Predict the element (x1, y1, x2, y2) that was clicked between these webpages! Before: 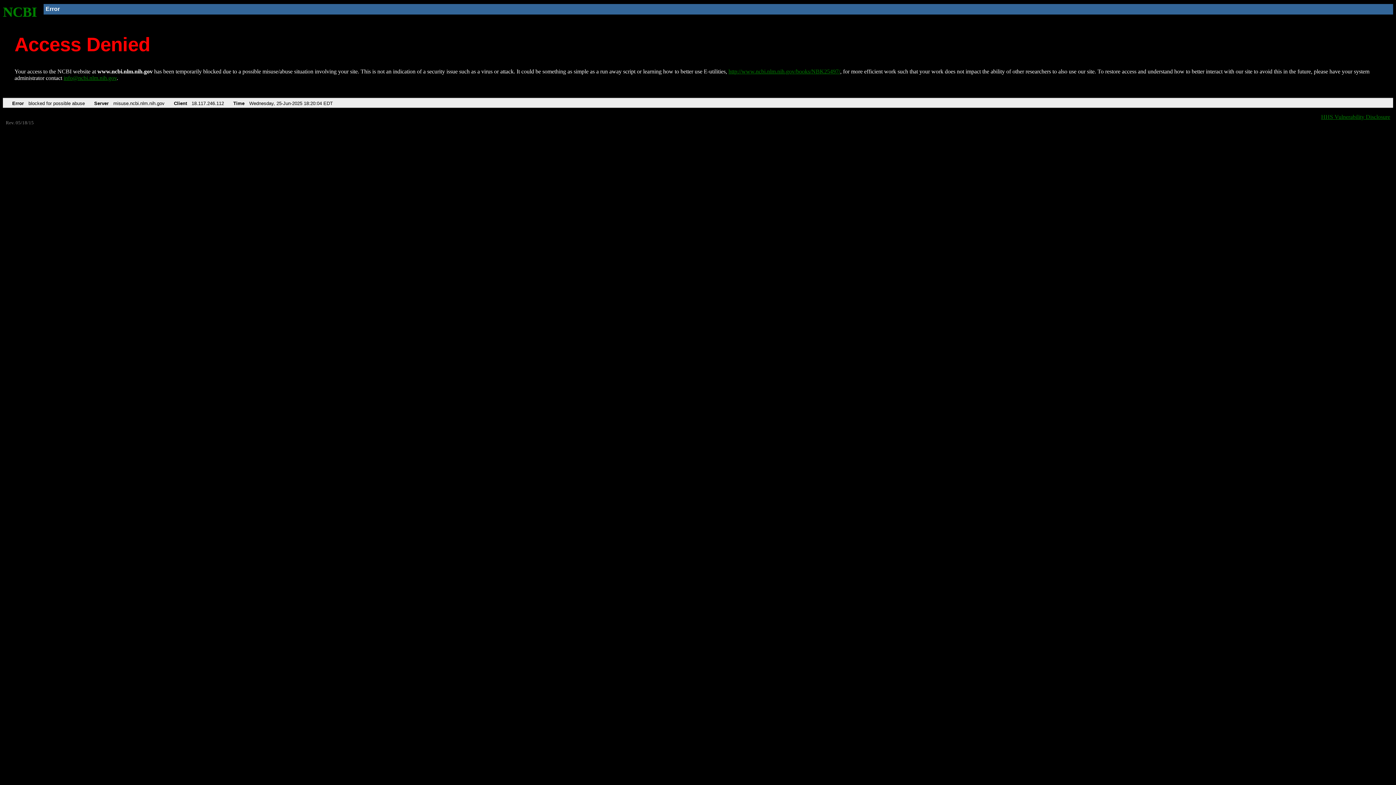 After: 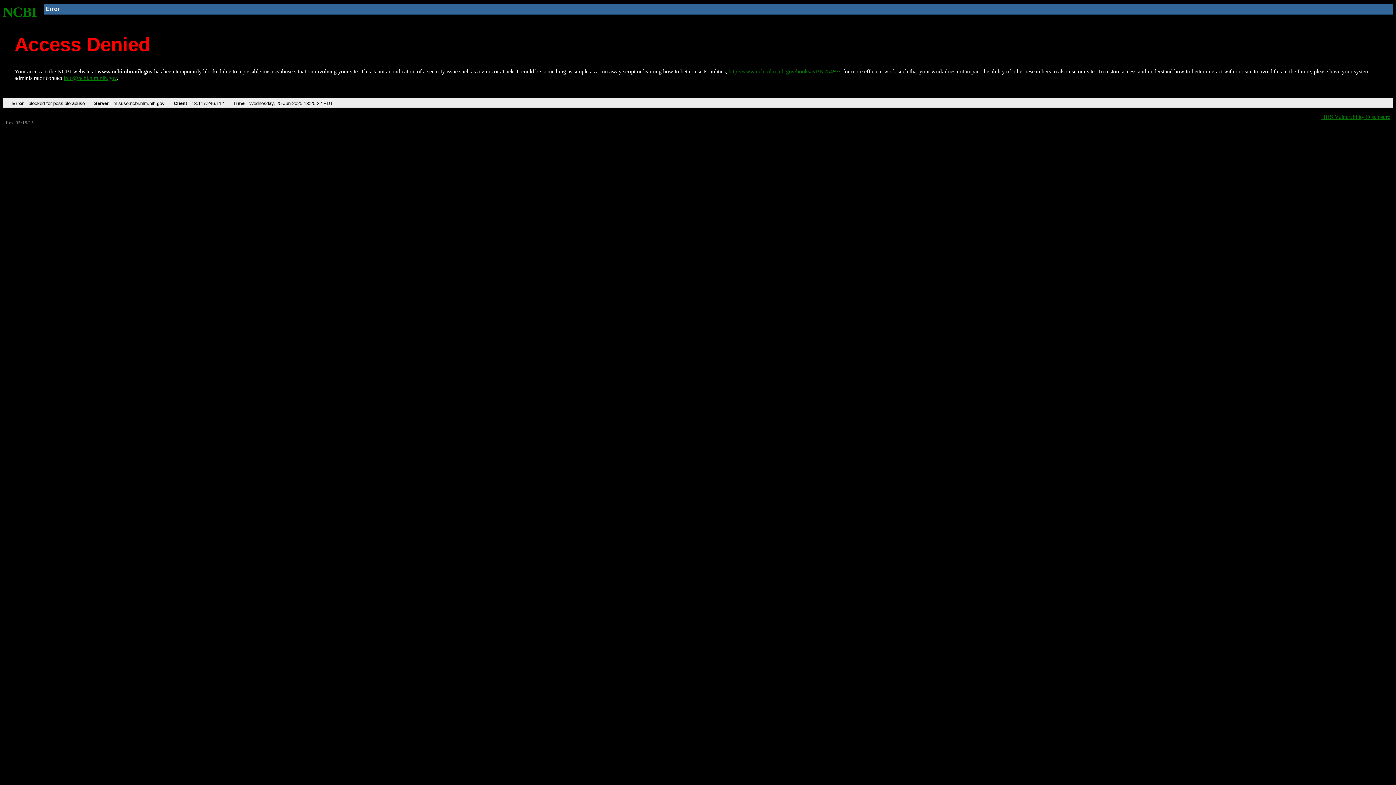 Action: label: http://www.ncbi.nlm.nih.gov/books/NBK25497/ bbox: (728, 68, 840, 74)